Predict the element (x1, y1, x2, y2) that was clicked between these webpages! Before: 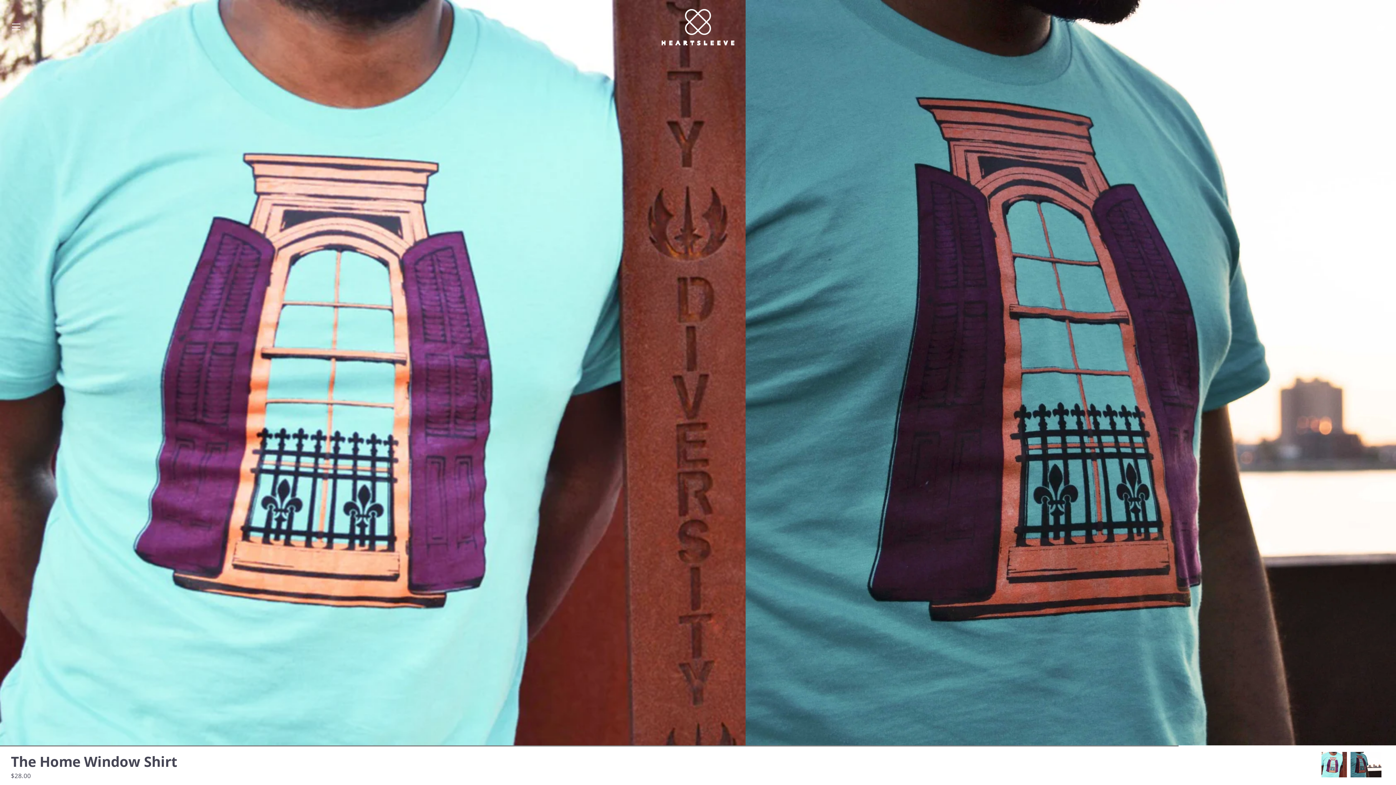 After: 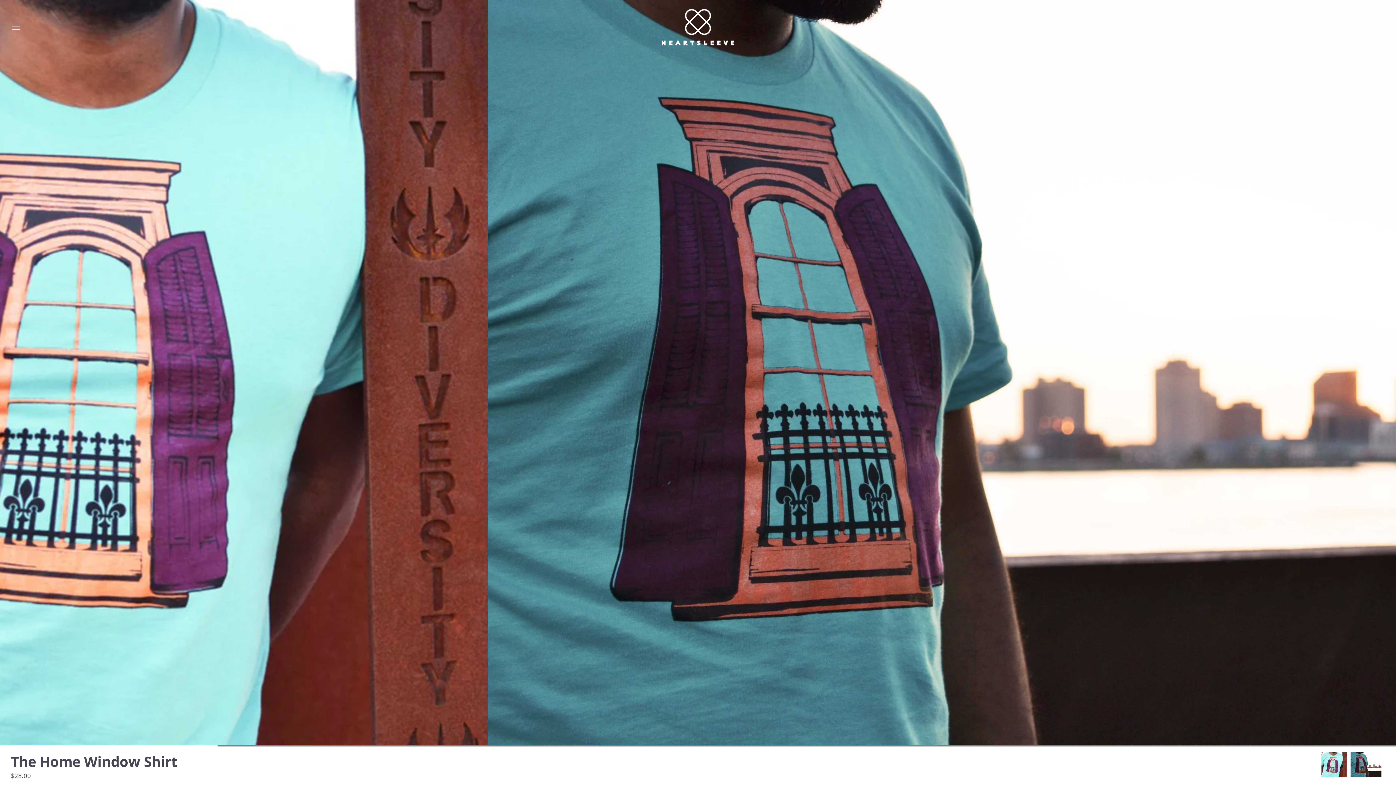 Action: bbox: (1350, 752, 1381, 777)